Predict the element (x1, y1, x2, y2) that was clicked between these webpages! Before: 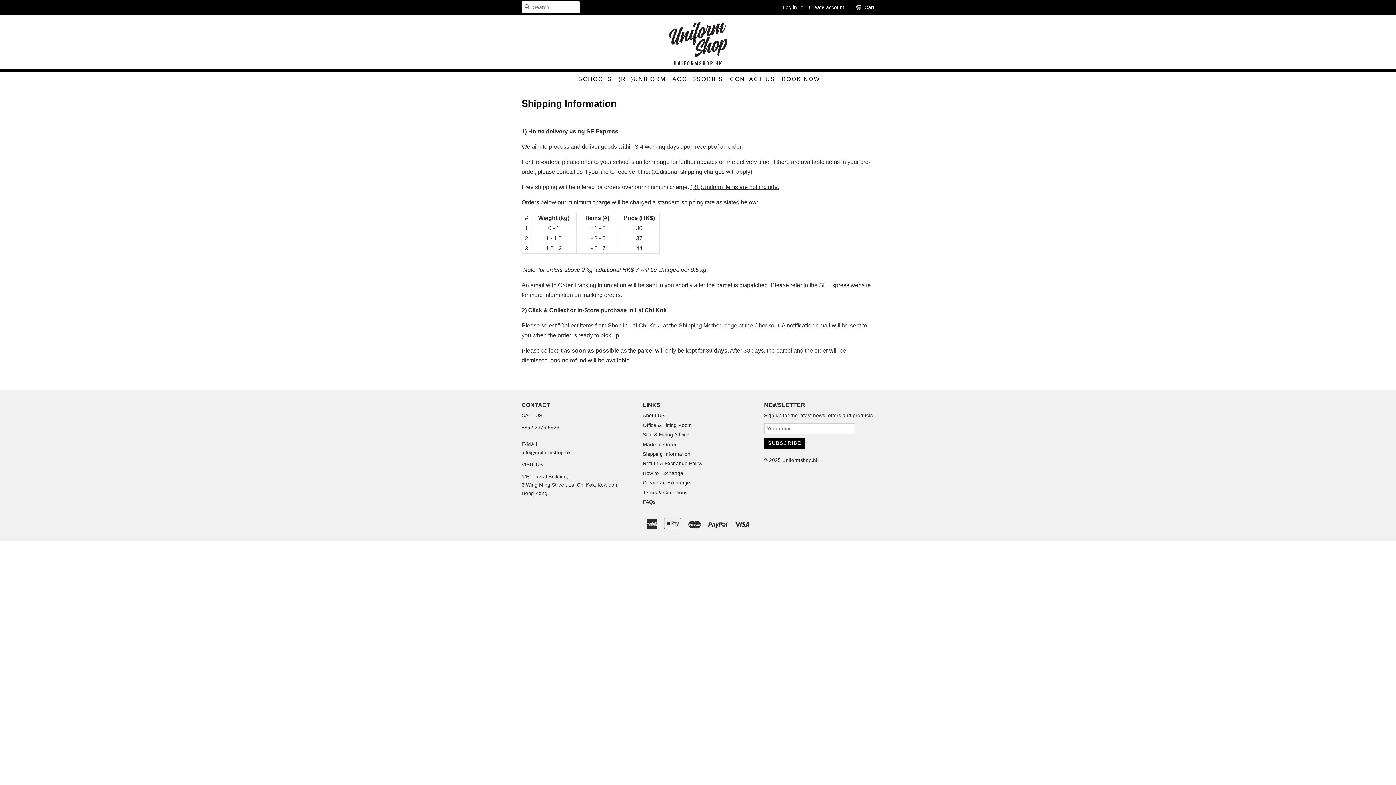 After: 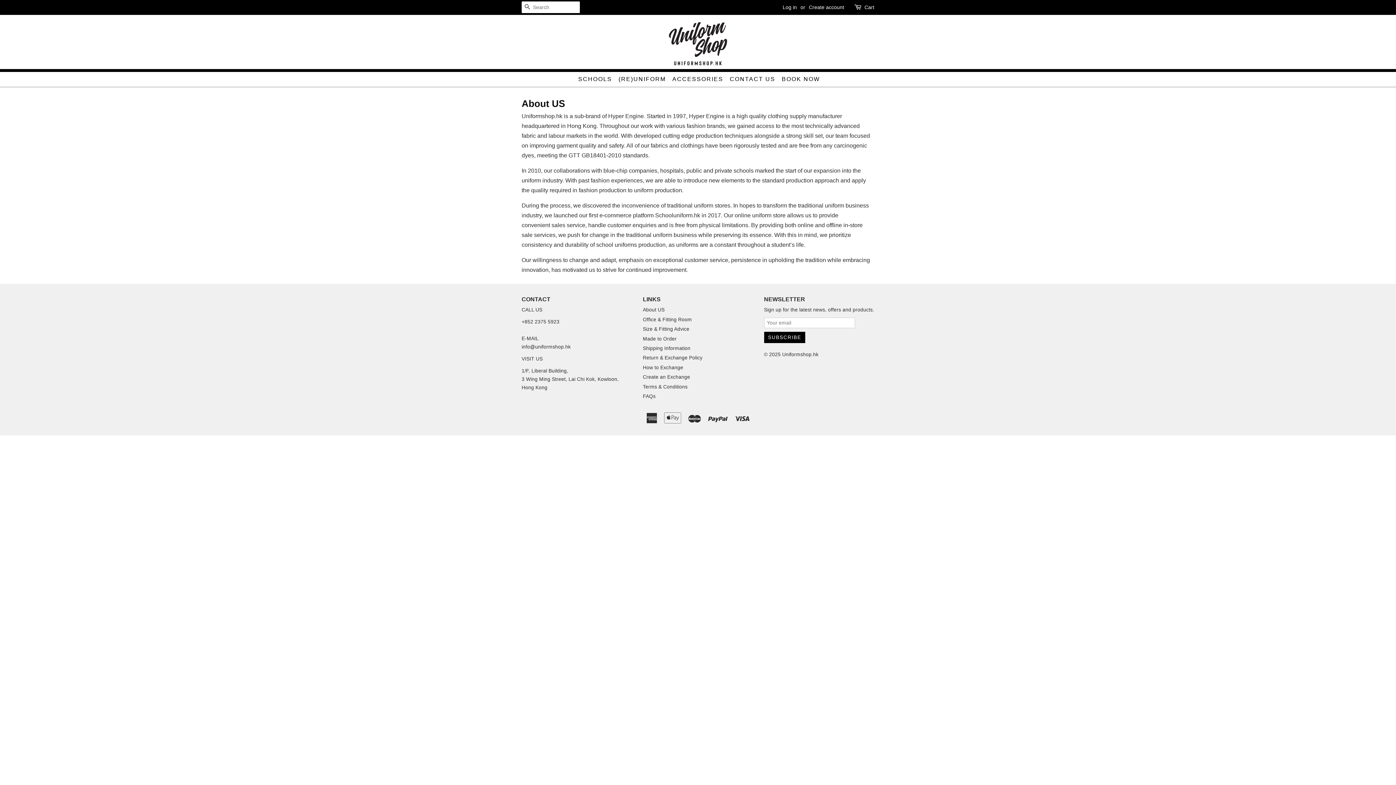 Action: bbox: (643, 413, 664, 418) label: About US